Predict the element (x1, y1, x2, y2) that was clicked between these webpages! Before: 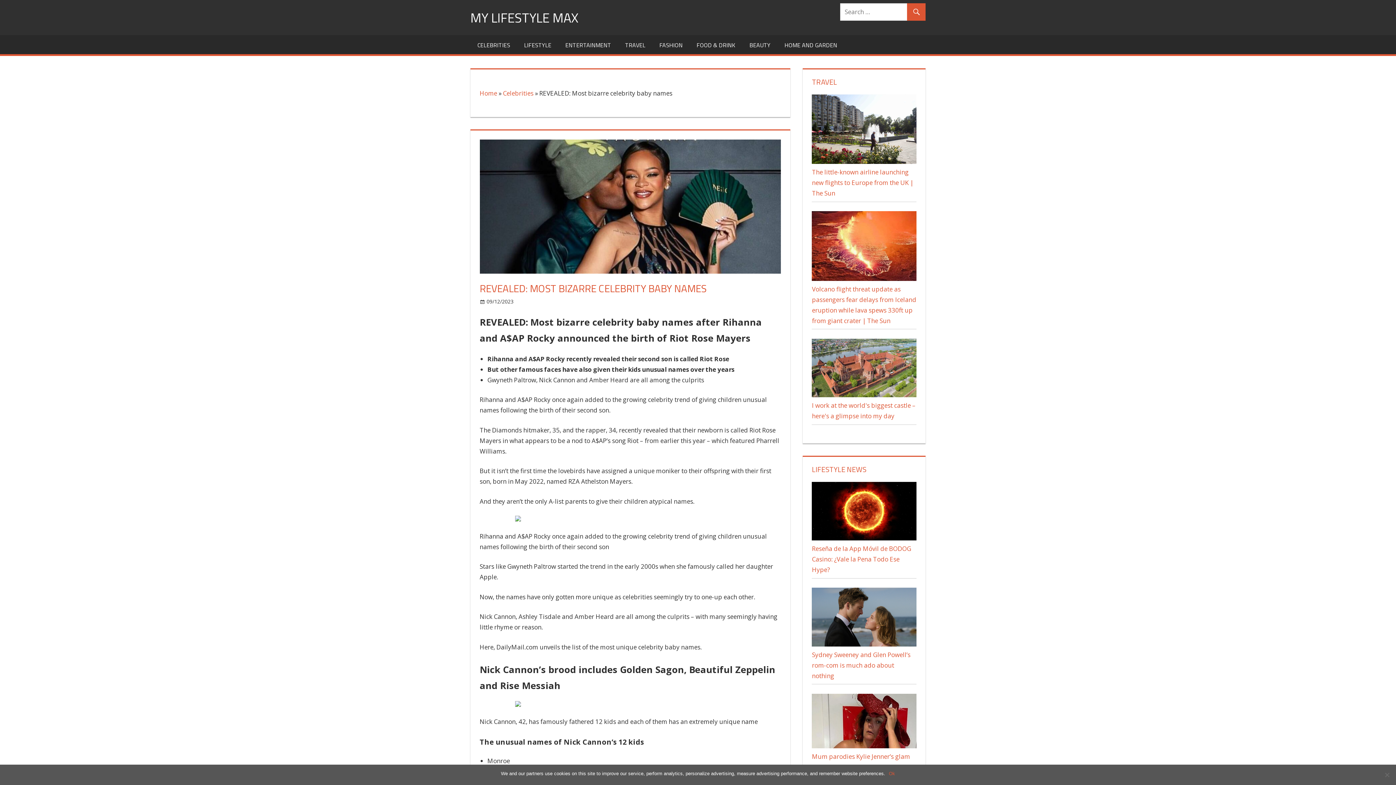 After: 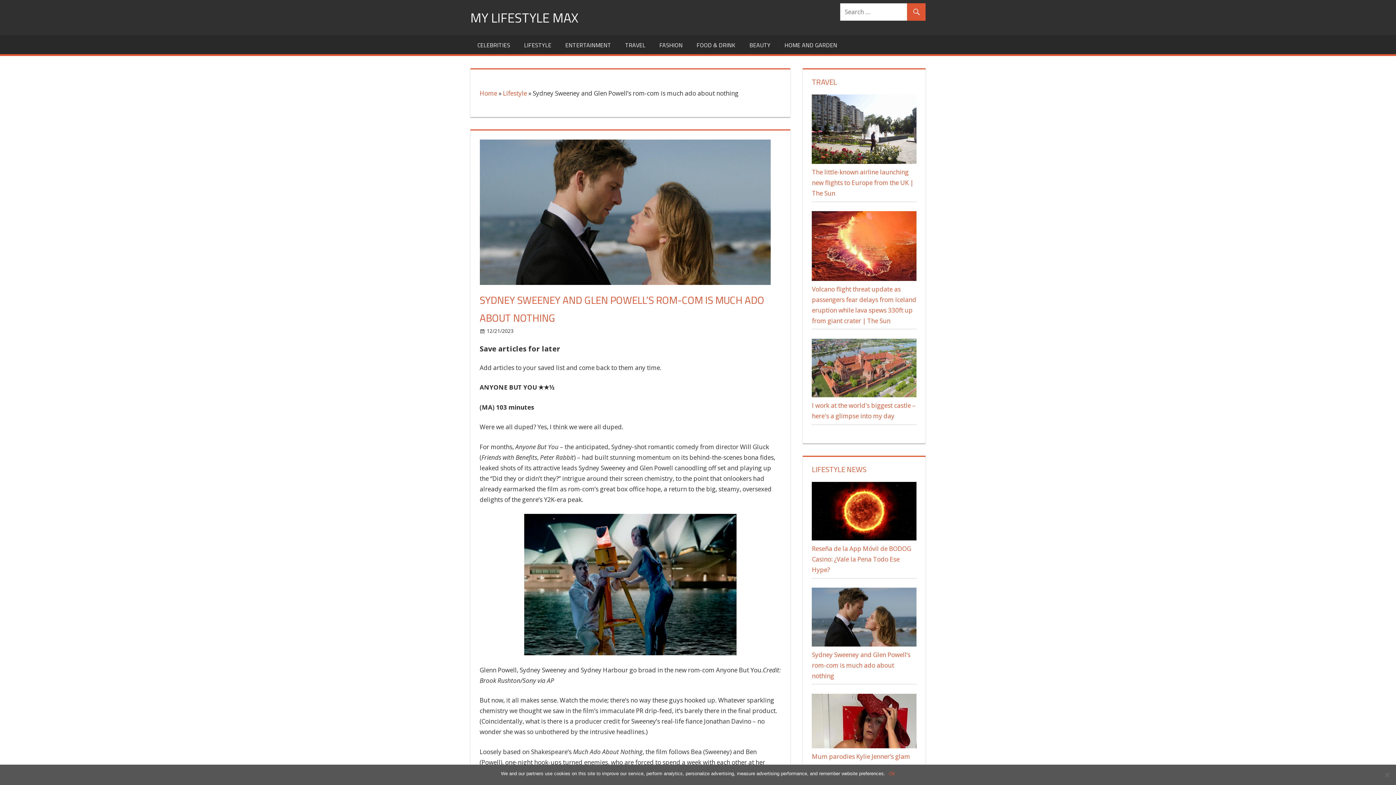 Action: bbox: (812, 640, 916, 648)